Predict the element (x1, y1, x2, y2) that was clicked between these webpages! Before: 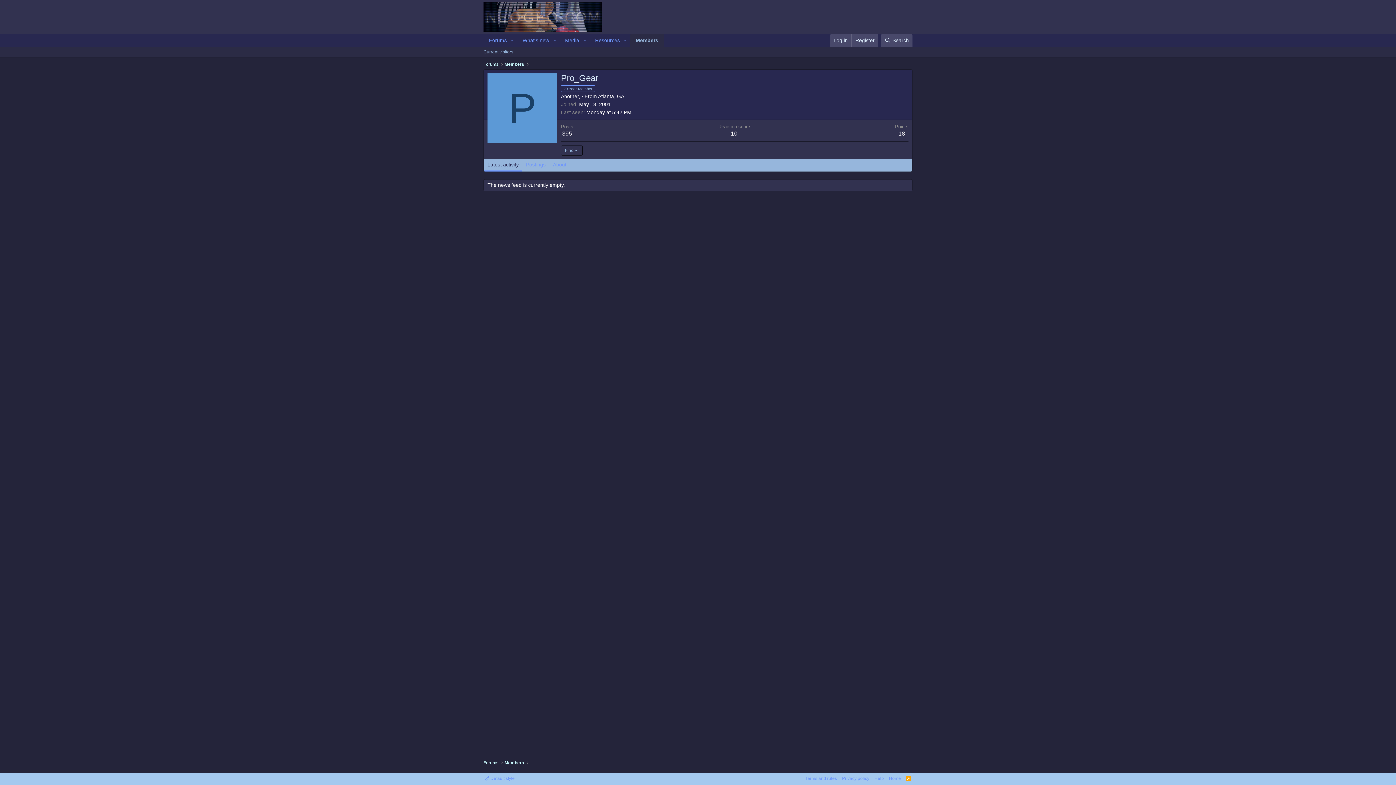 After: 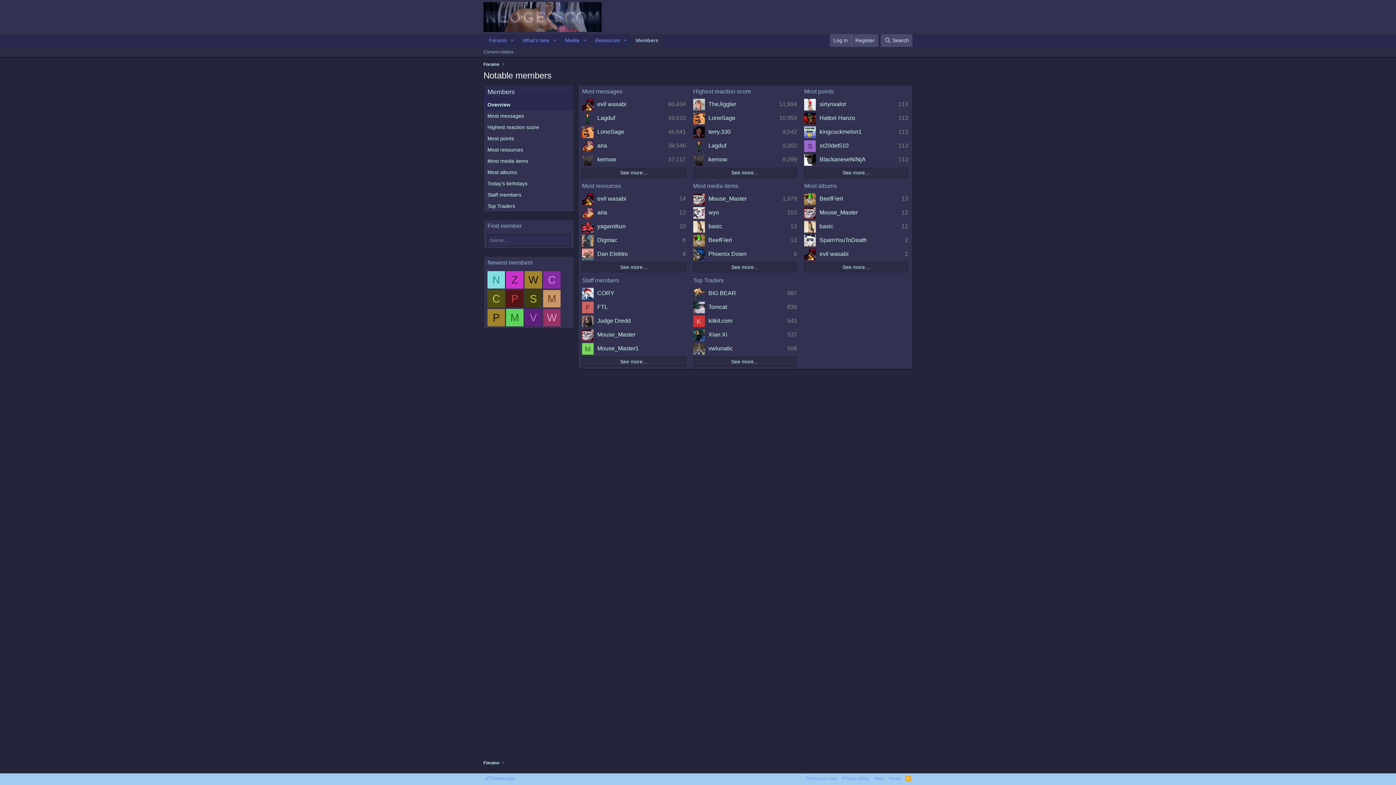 Action: label: Members bbox: (504, 760, 524, 766)